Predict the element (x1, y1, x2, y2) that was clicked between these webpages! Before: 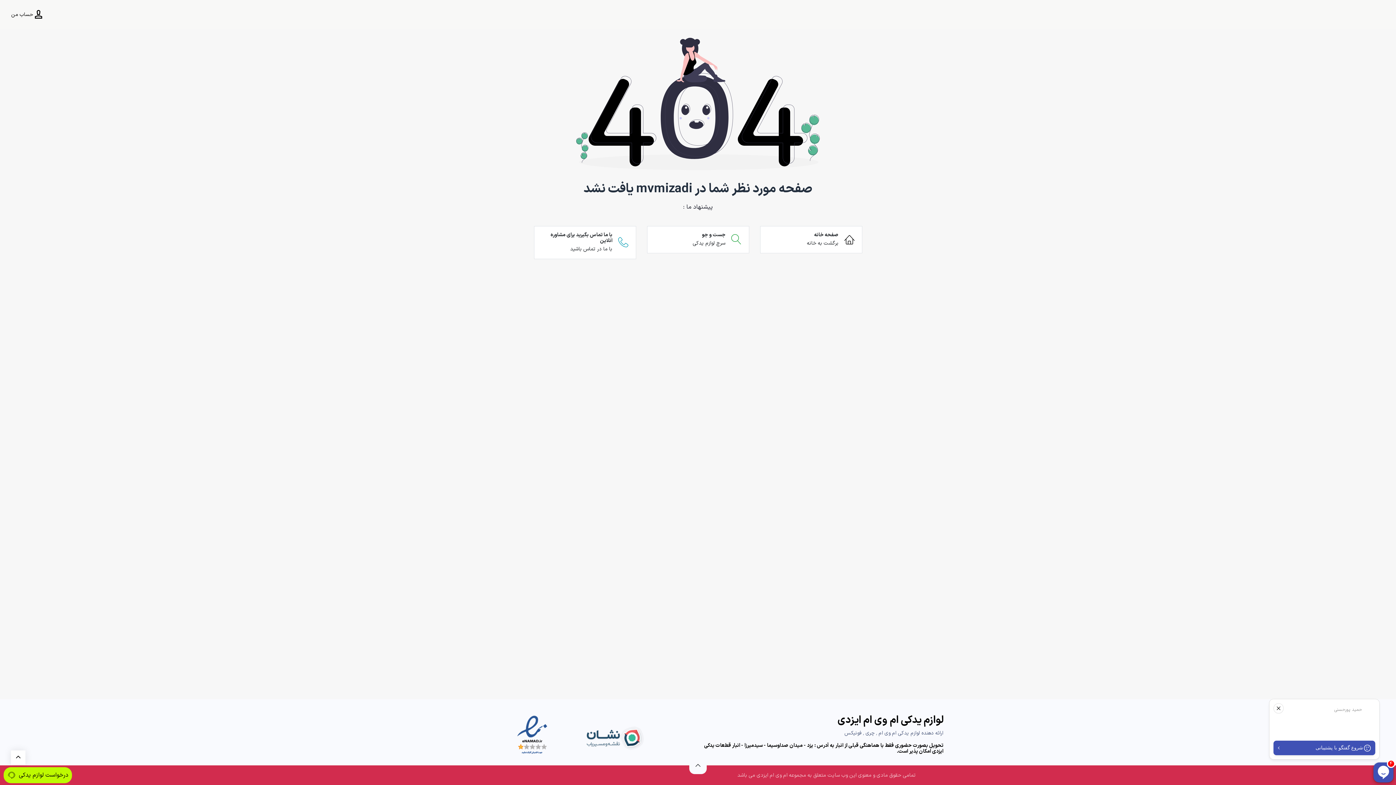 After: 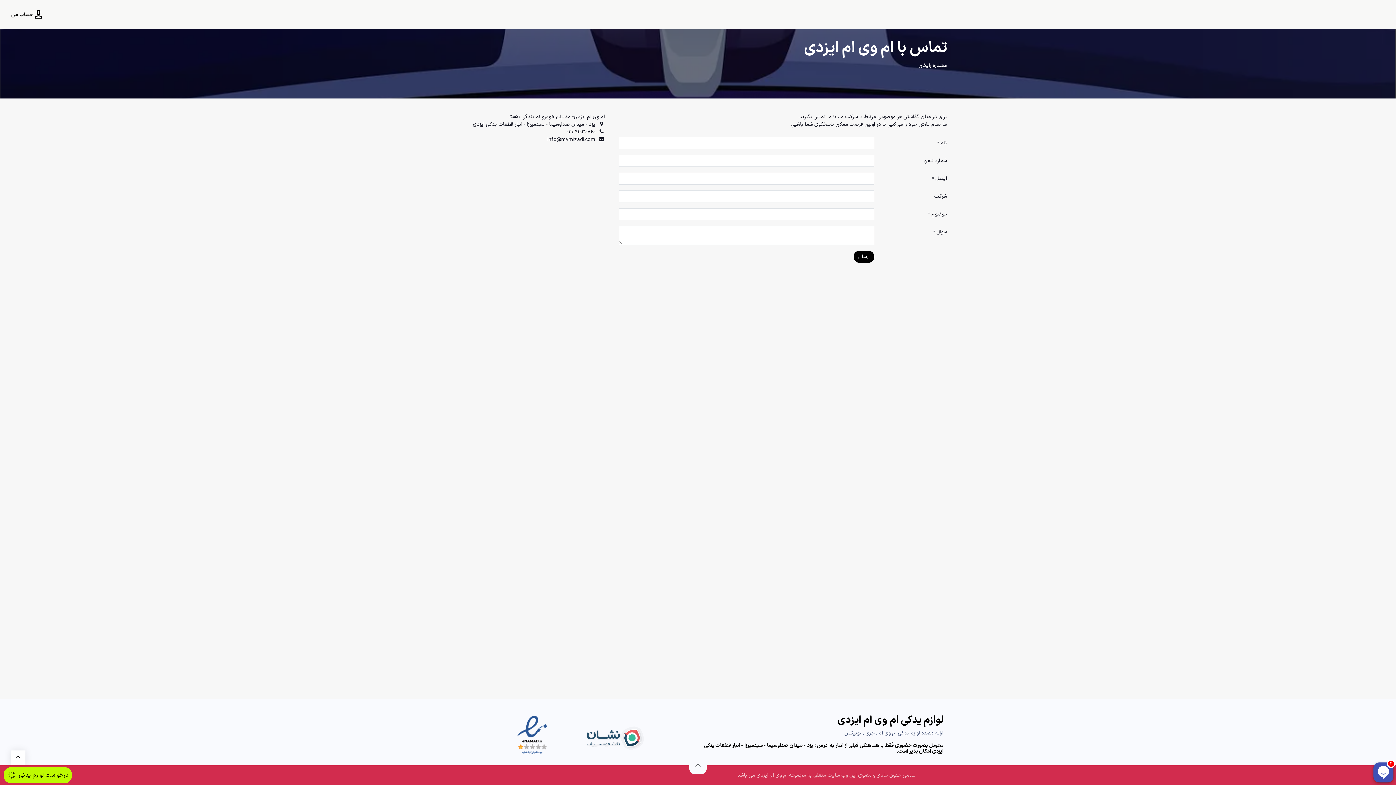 Action: label: تماس با ما bbox: (1221, 7, 1256, 21)